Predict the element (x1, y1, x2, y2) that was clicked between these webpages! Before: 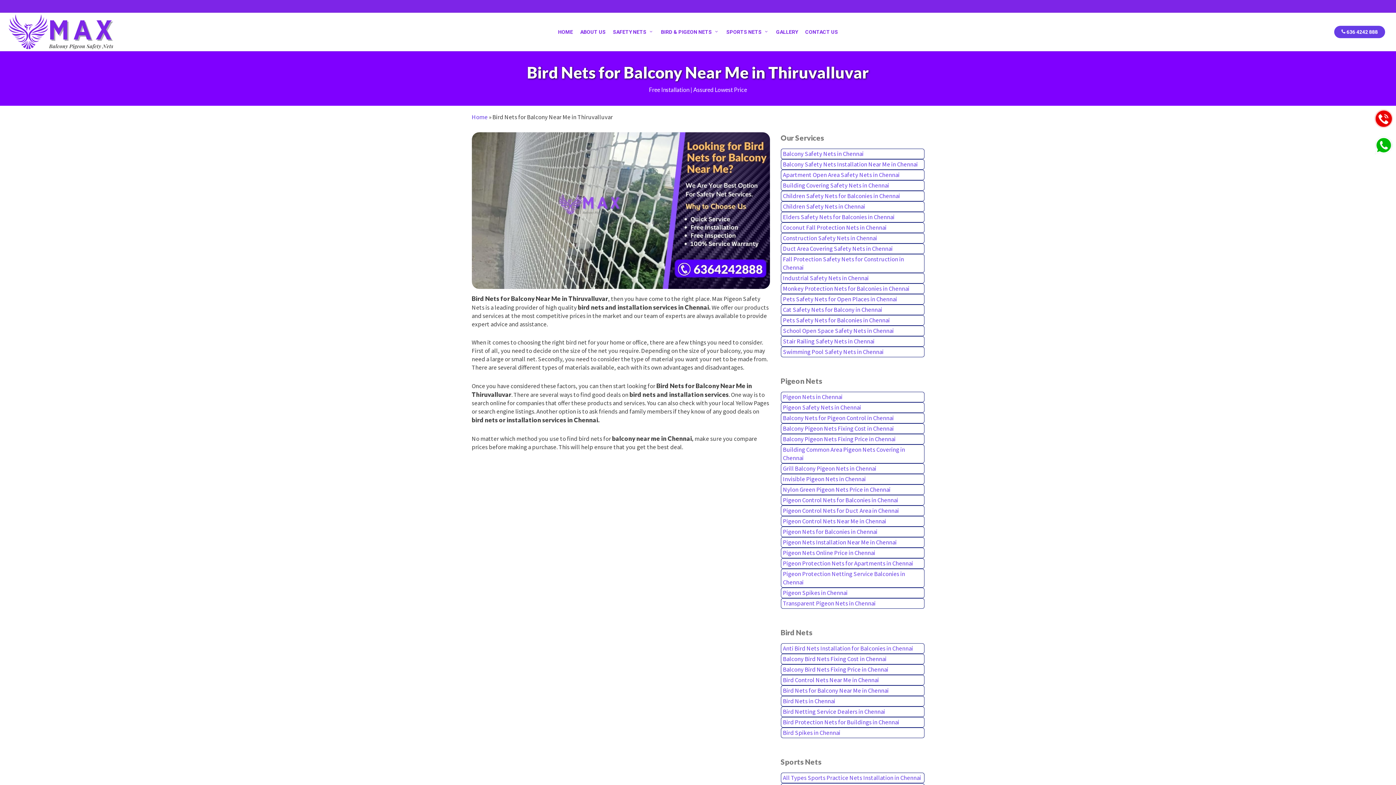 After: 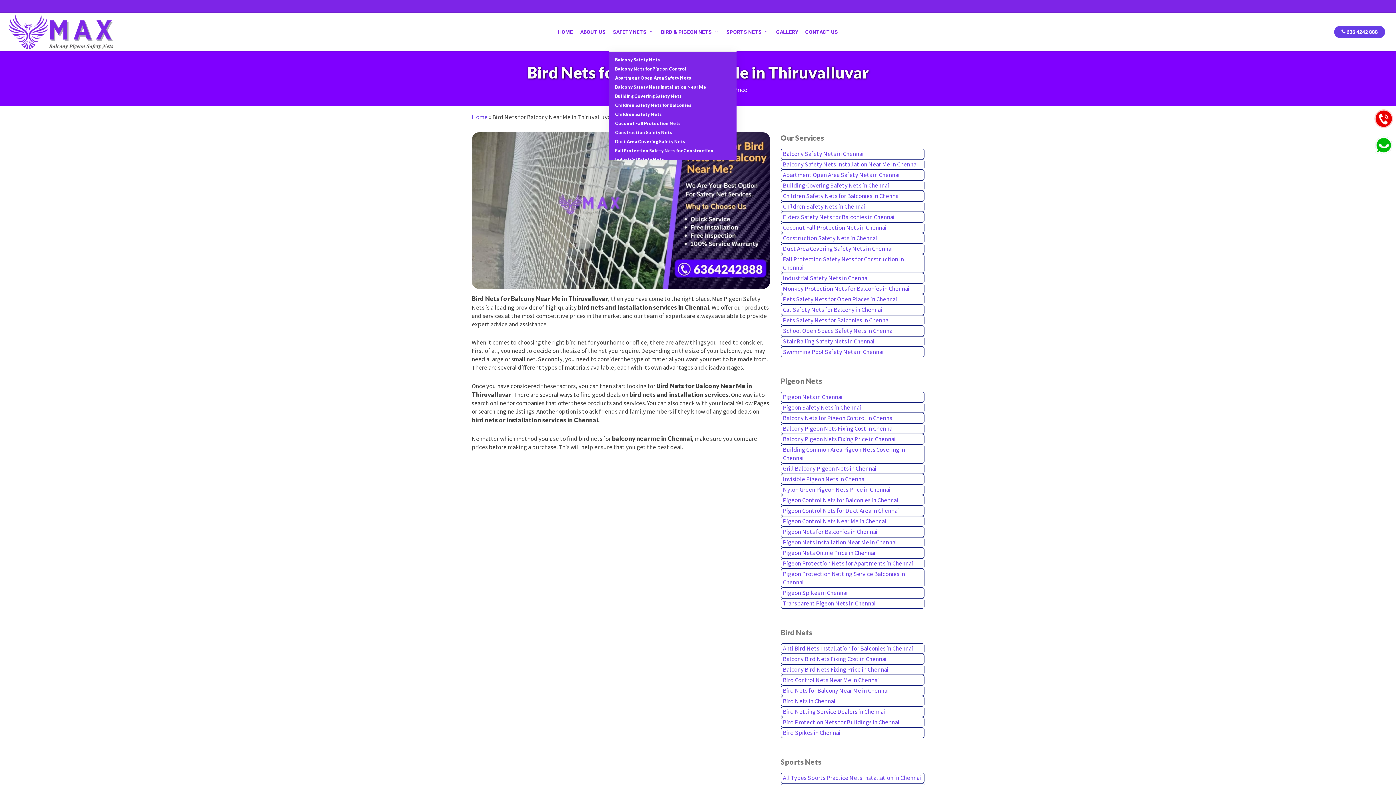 Action: label: SAFETY NETS bbox: (609, 28, 657, 35)